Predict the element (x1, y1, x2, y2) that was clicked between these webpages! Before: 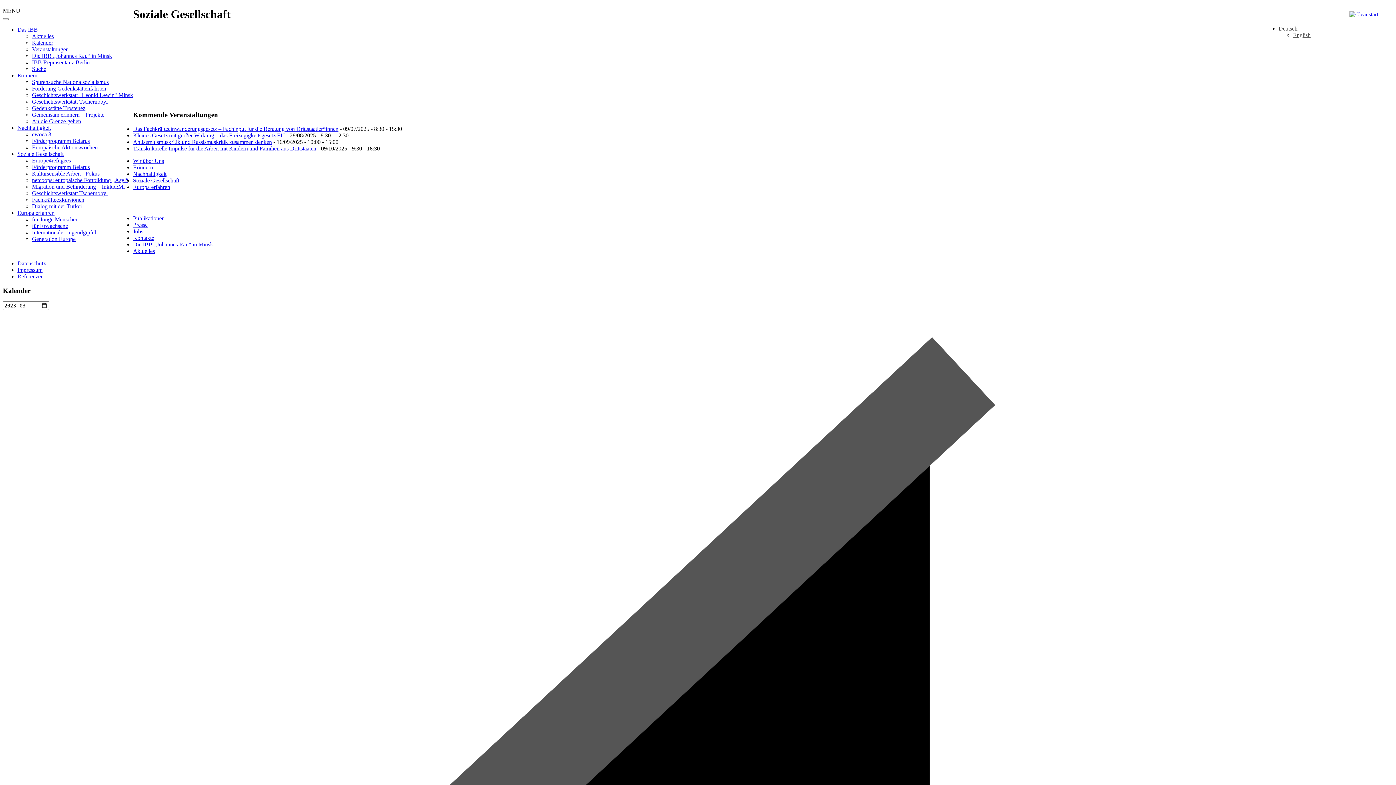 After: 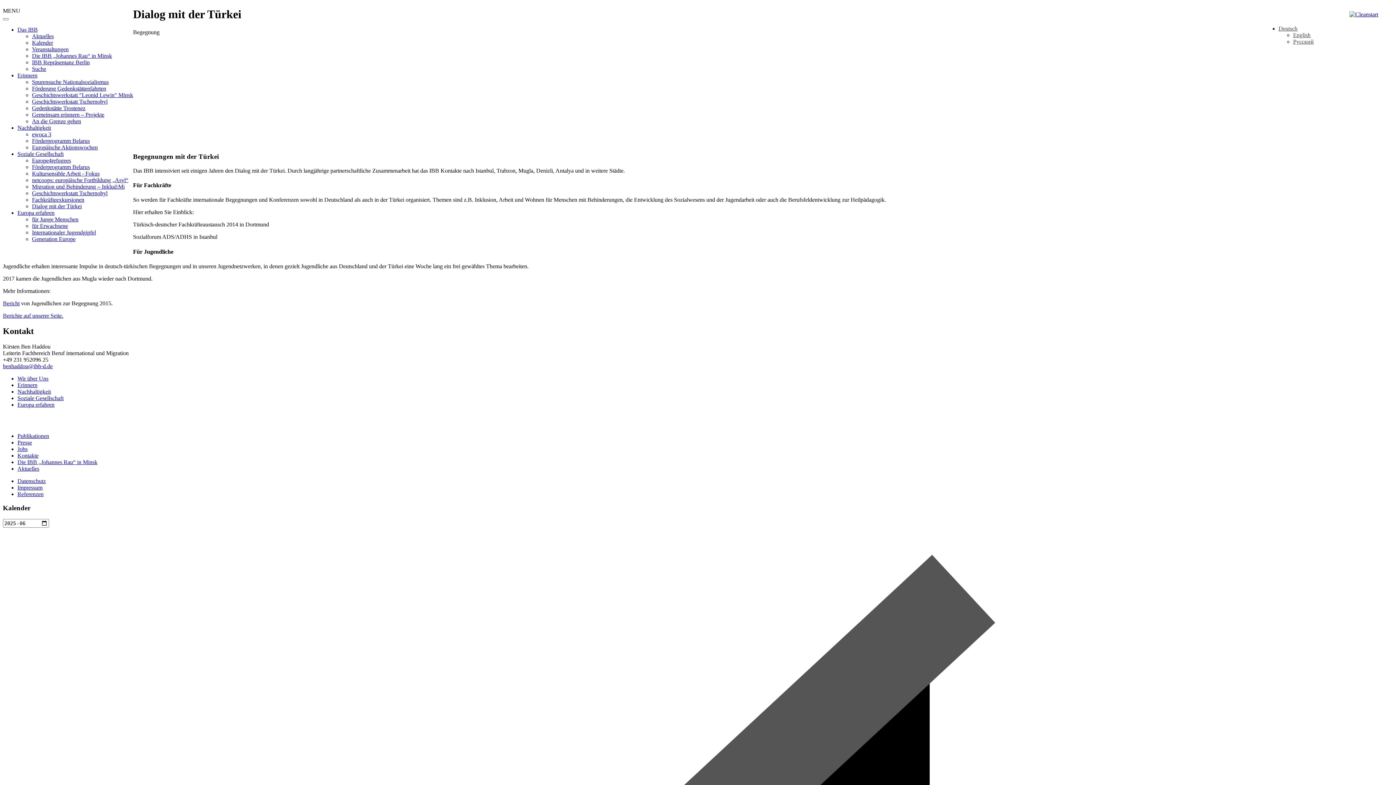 Action: bbox: (32, 203, 81, 209) label: Dialog mit der Türkei